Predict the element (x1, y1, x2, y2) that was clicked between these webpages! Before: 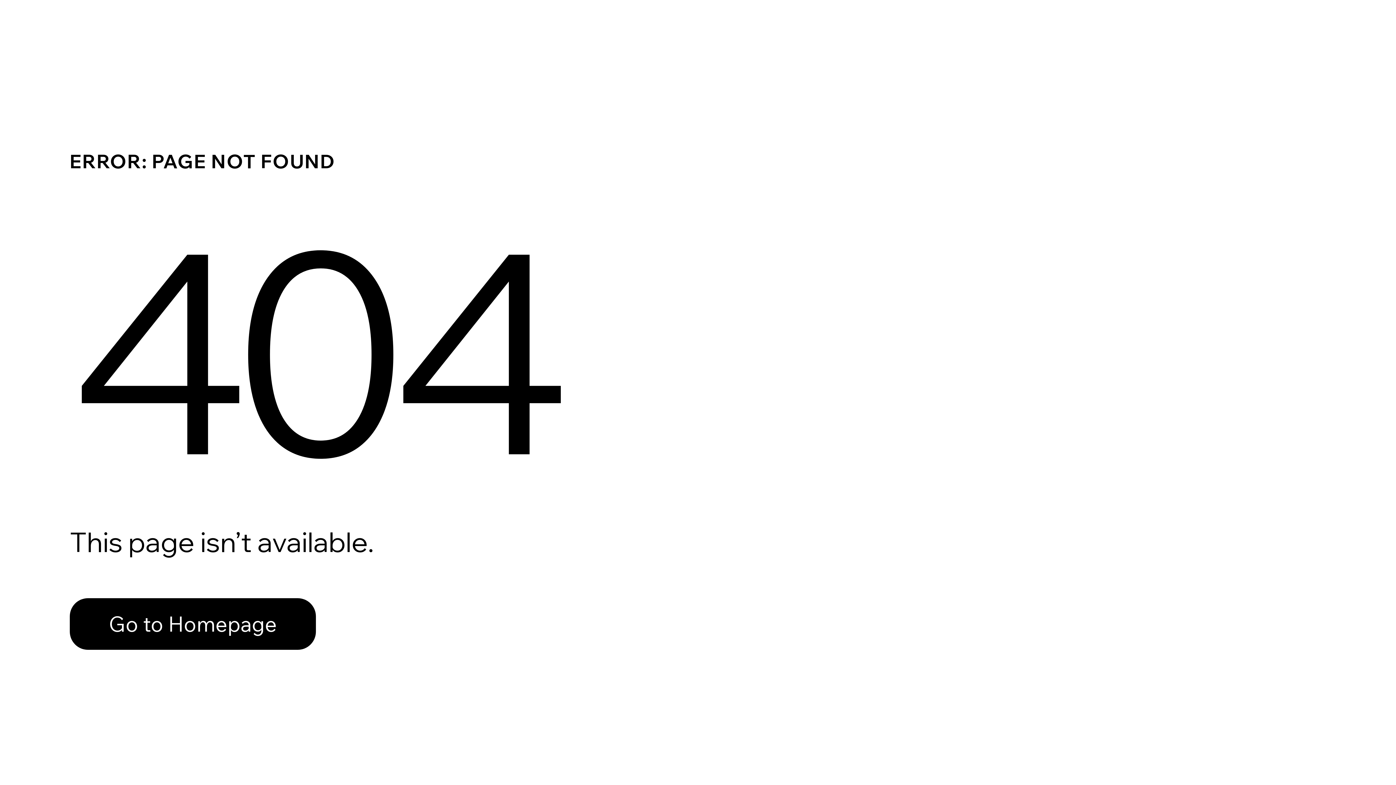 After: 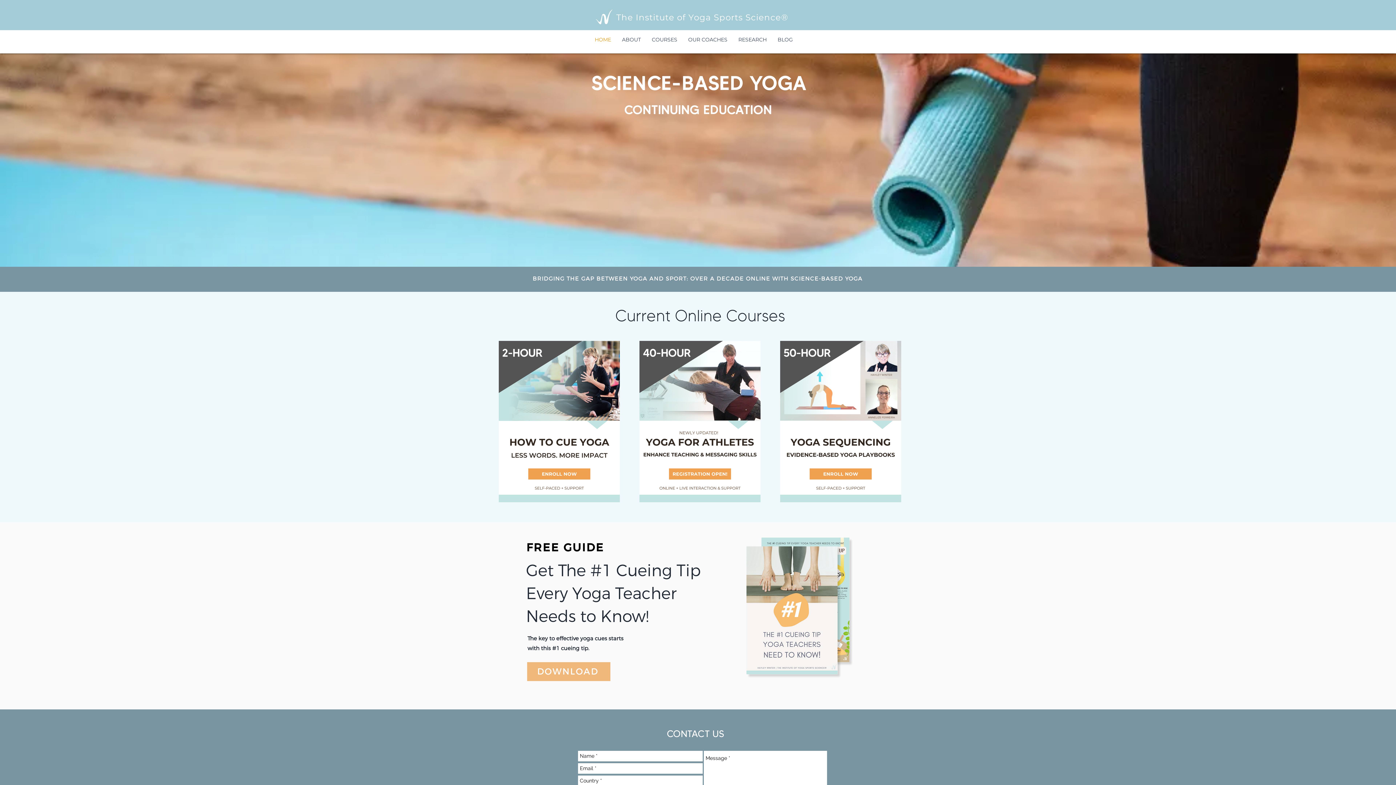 Action: bbox: (69, 582, 768, 659) label: Go to Homepage